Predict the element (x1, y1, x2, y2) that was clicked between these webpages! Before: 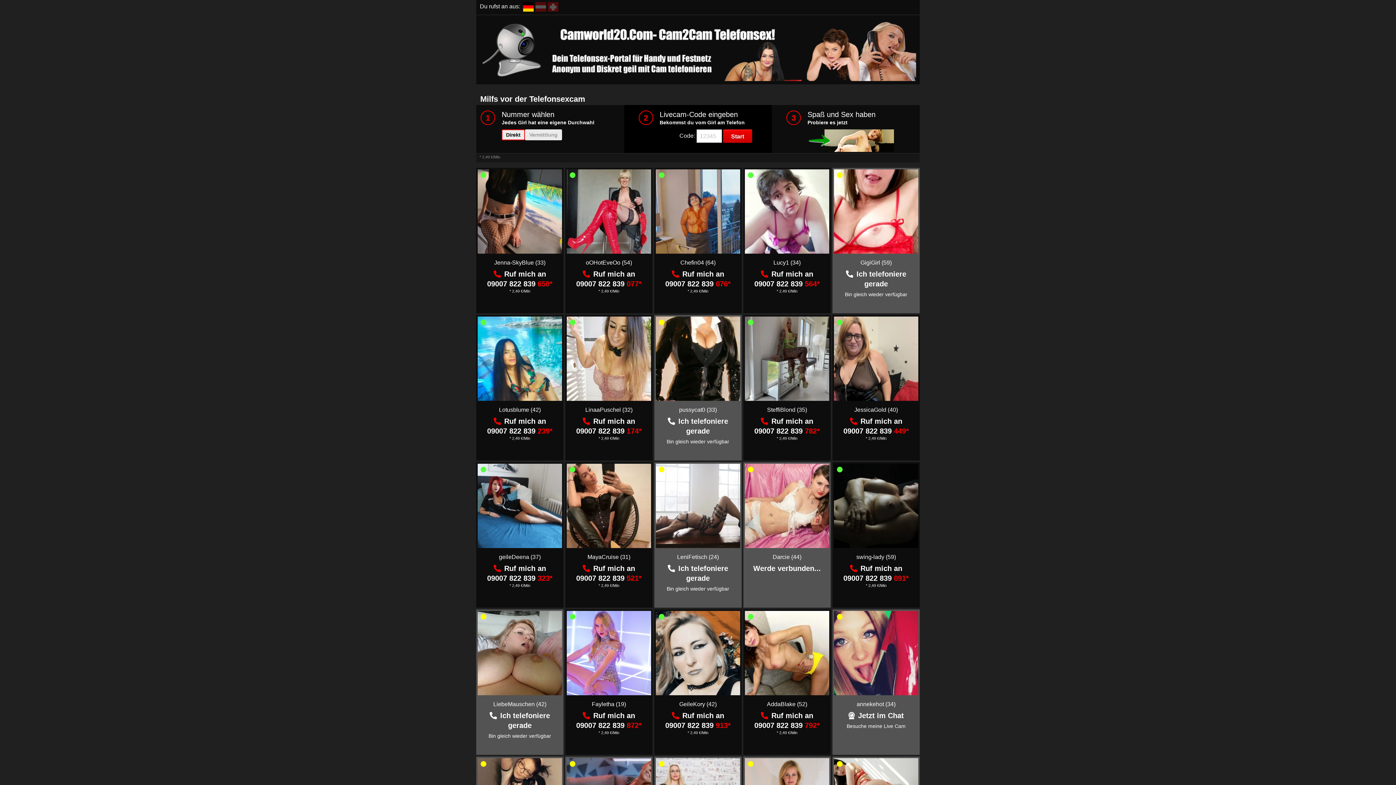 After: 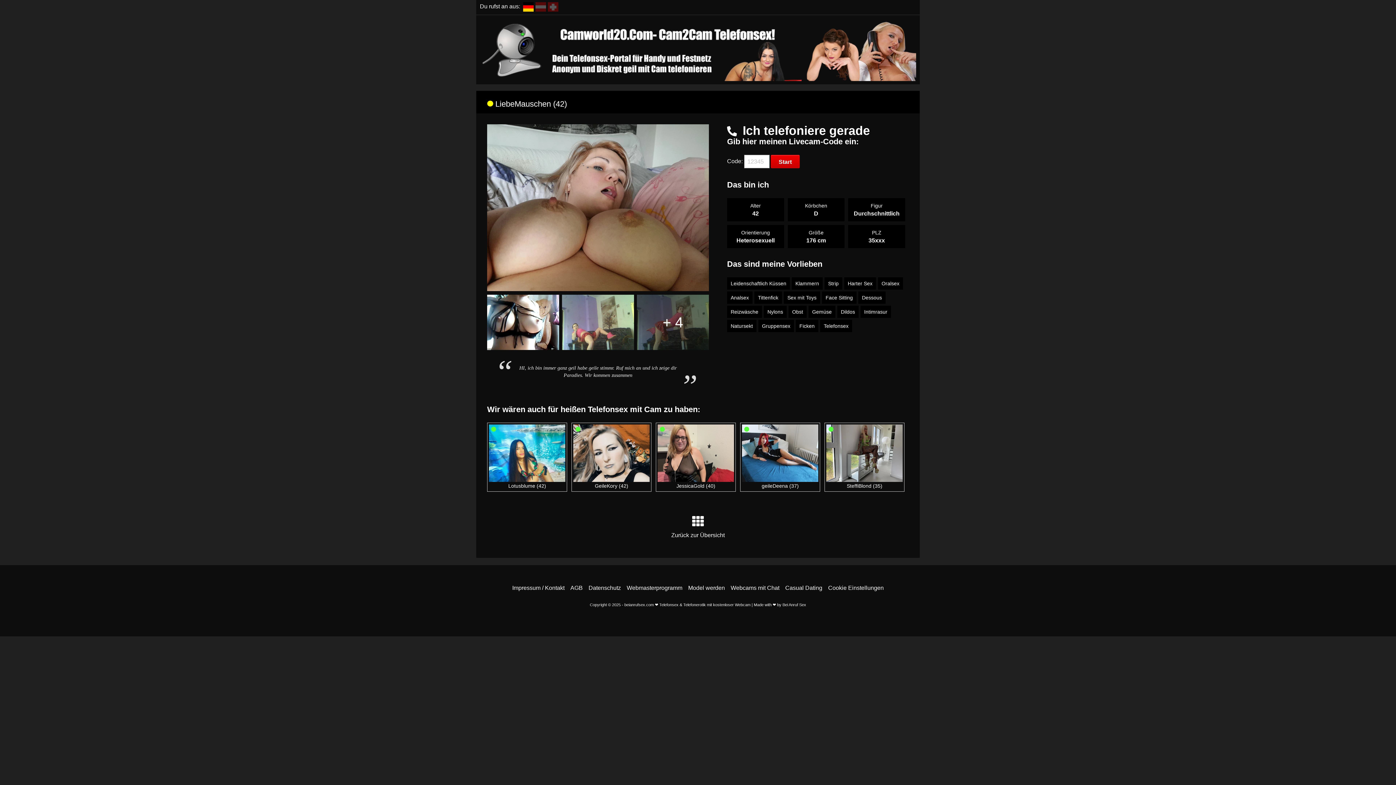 Action: label: LiebeMauschen (42) bbox: (493, 701, 546, 707)